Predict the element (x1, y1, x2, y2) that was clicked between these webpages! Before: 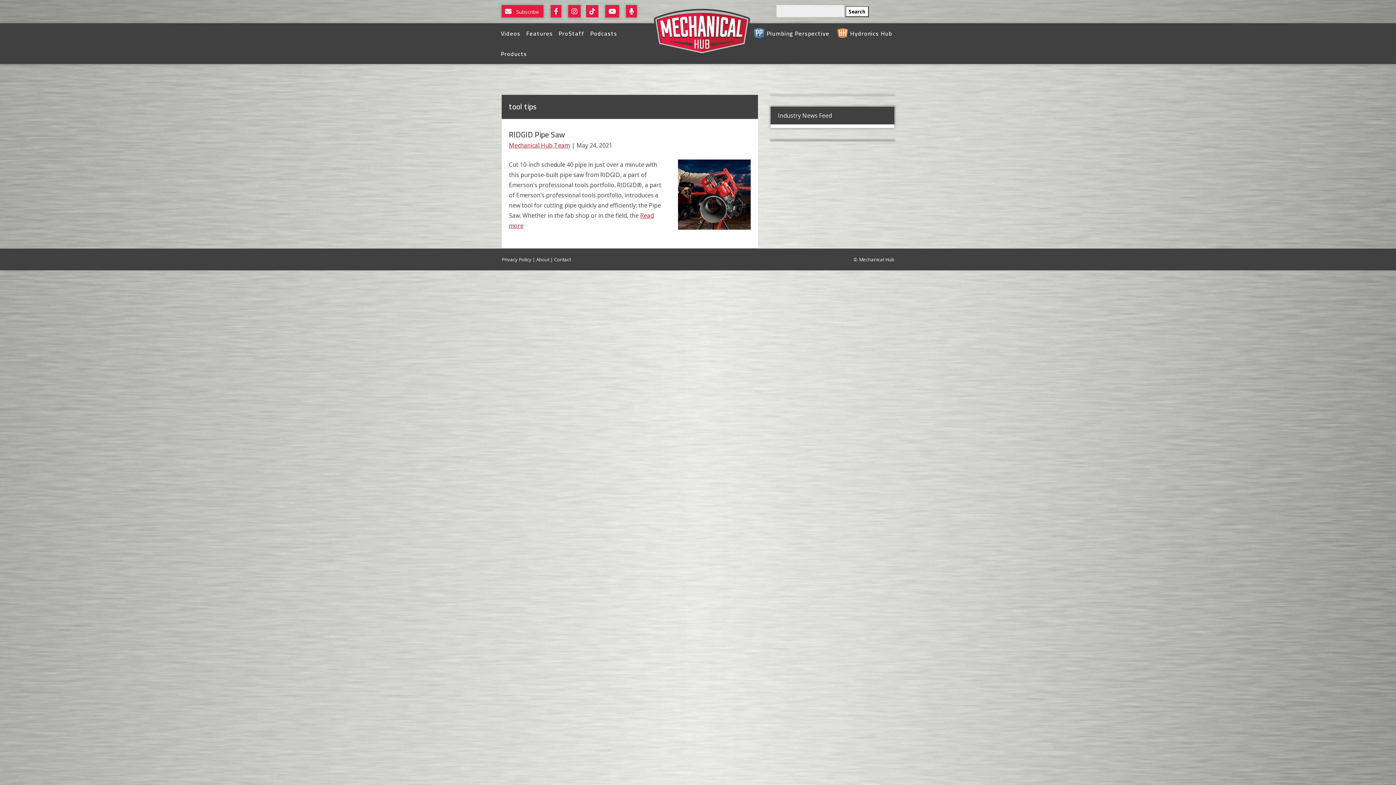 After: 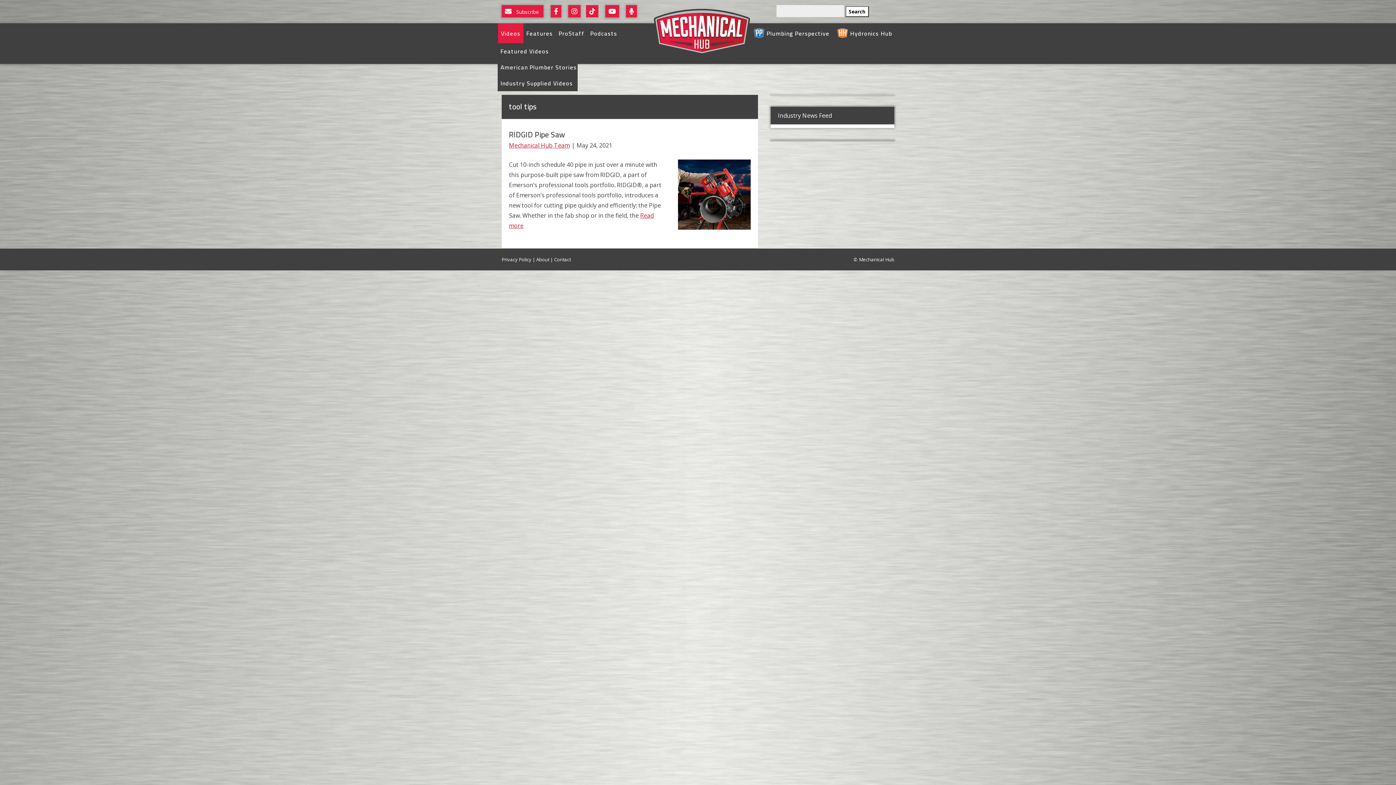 Action: bbox: (498, 23, 523, 43) label: Videos